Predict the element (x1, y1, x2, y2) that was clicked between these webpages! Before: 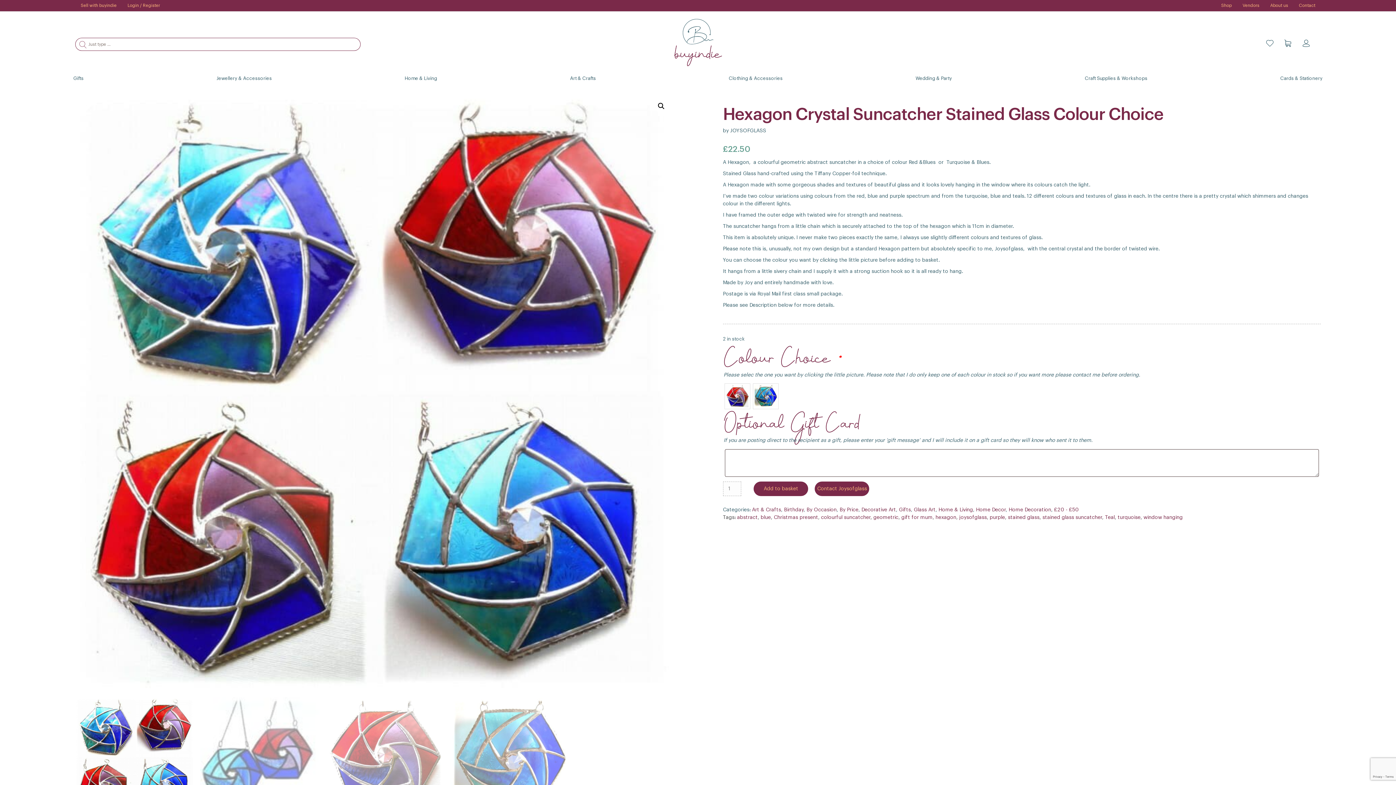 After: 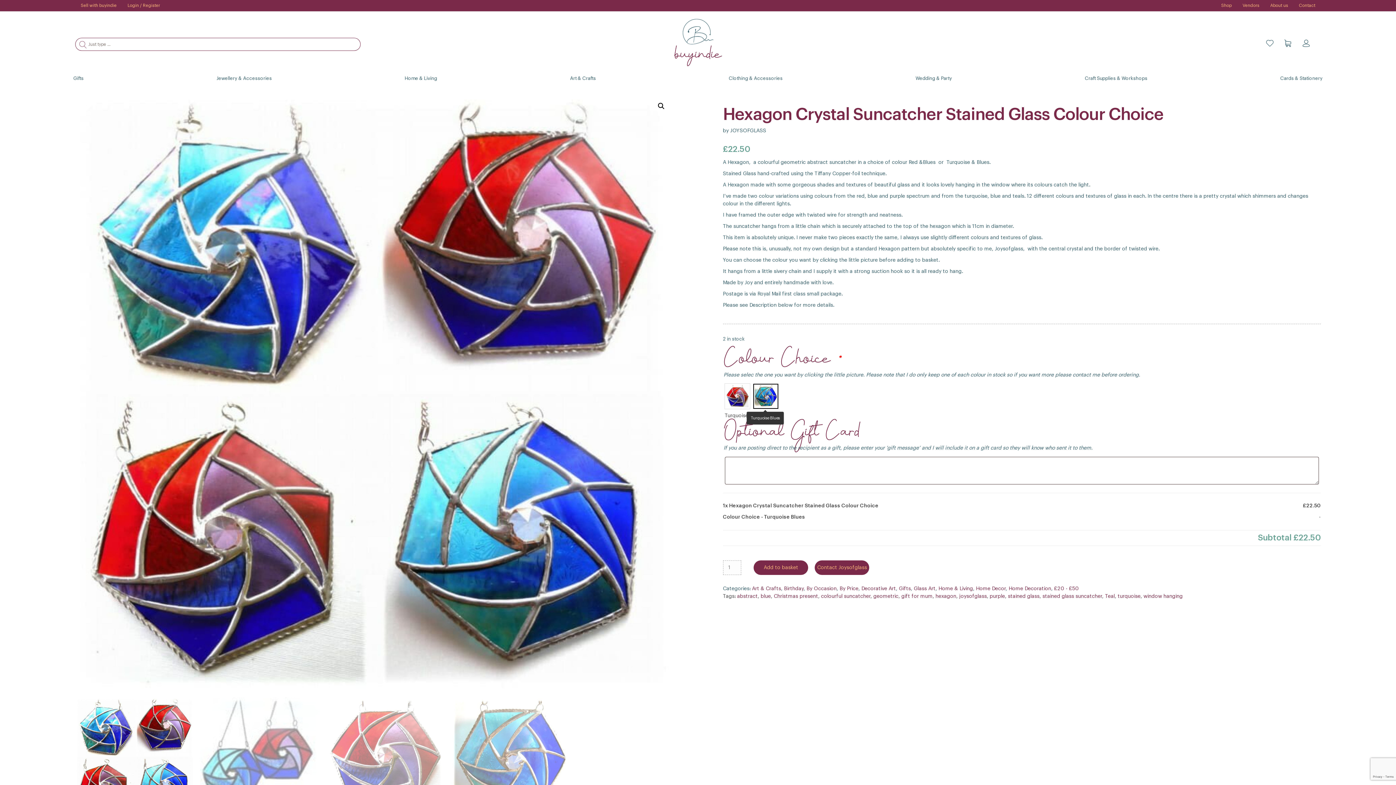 Action: bbox: (753, 384, 778, 409)